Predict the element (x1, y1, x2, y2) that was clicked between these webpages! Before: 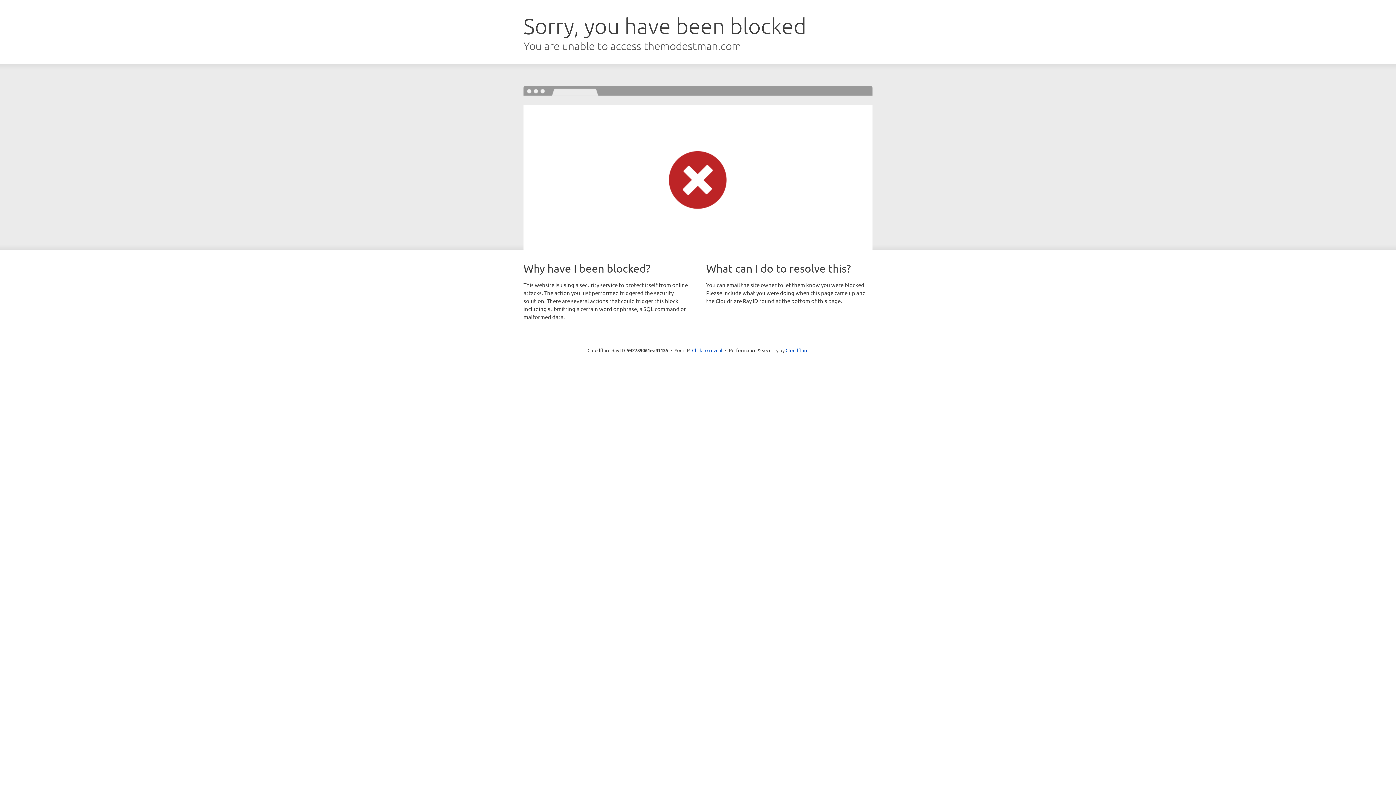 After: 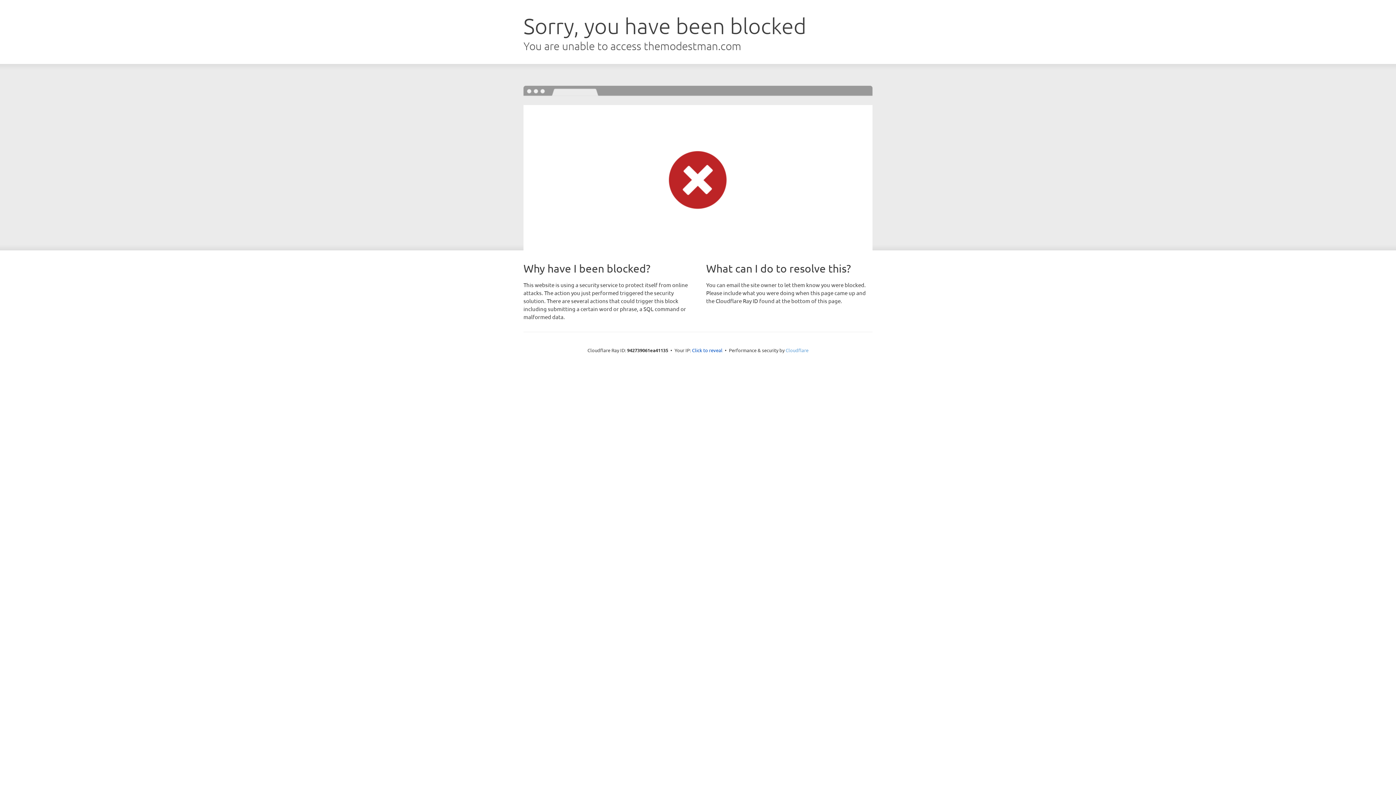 Action: bbox: (785, 347, 808, 353) label: Cloudflare